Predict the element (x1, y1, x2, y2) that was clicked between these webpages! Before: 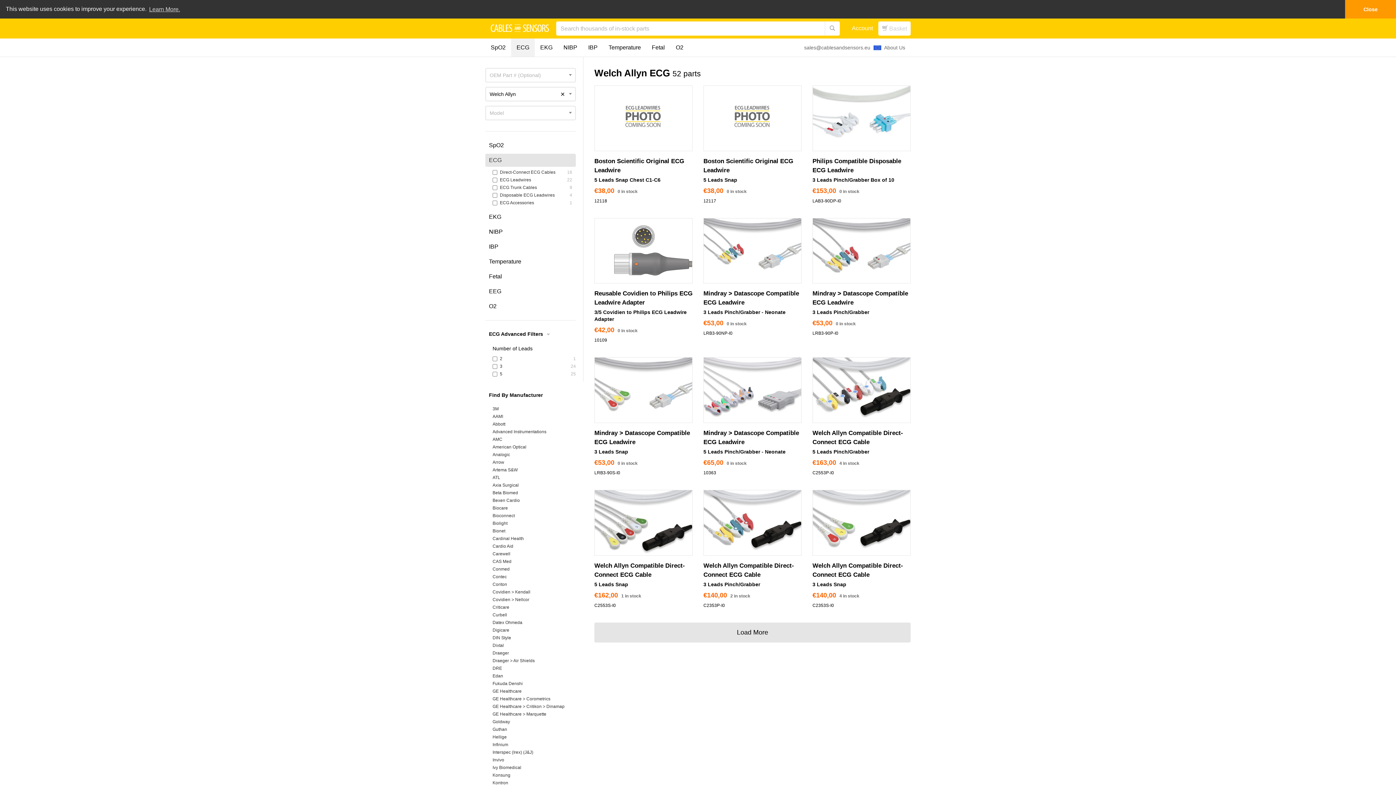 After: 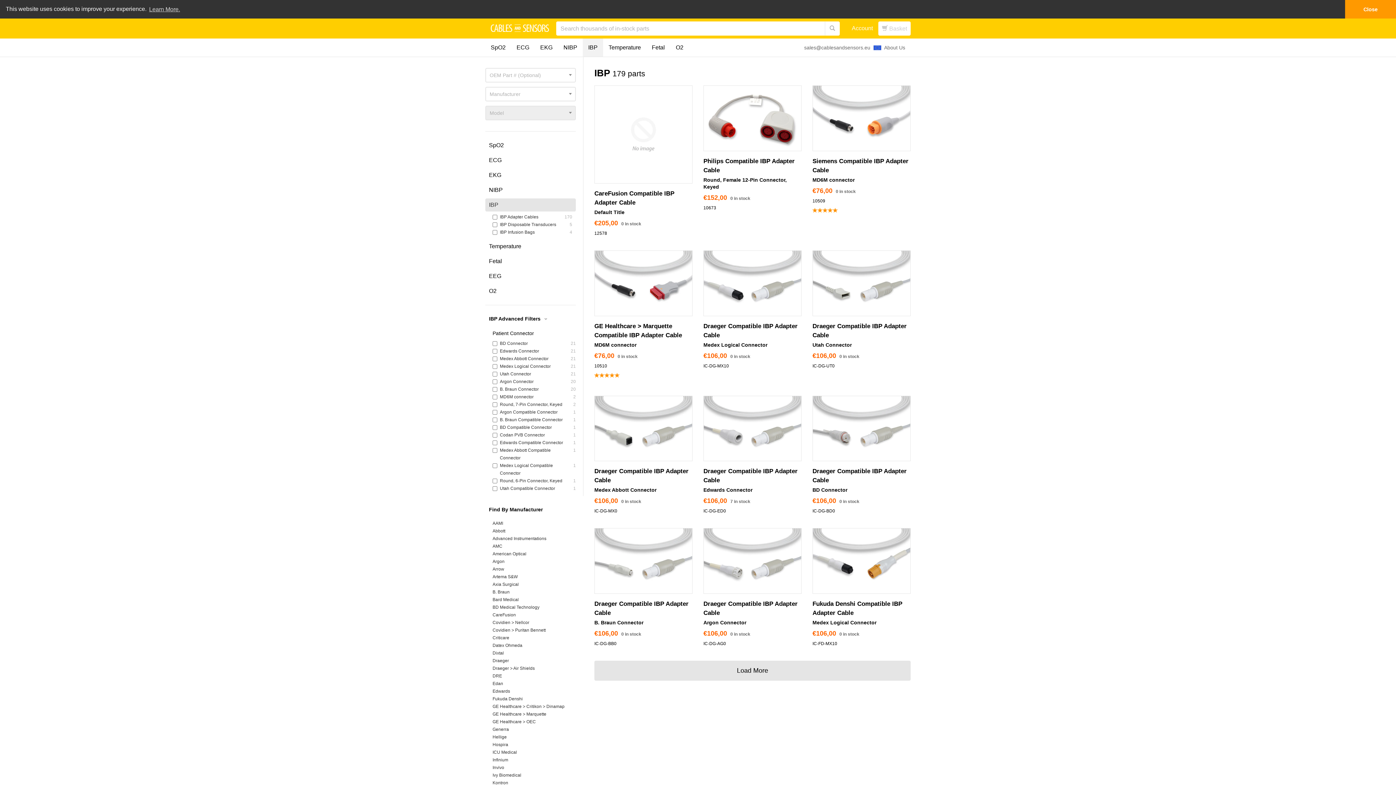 Action: bbox: (582, 38, 603, 56) label: IBP